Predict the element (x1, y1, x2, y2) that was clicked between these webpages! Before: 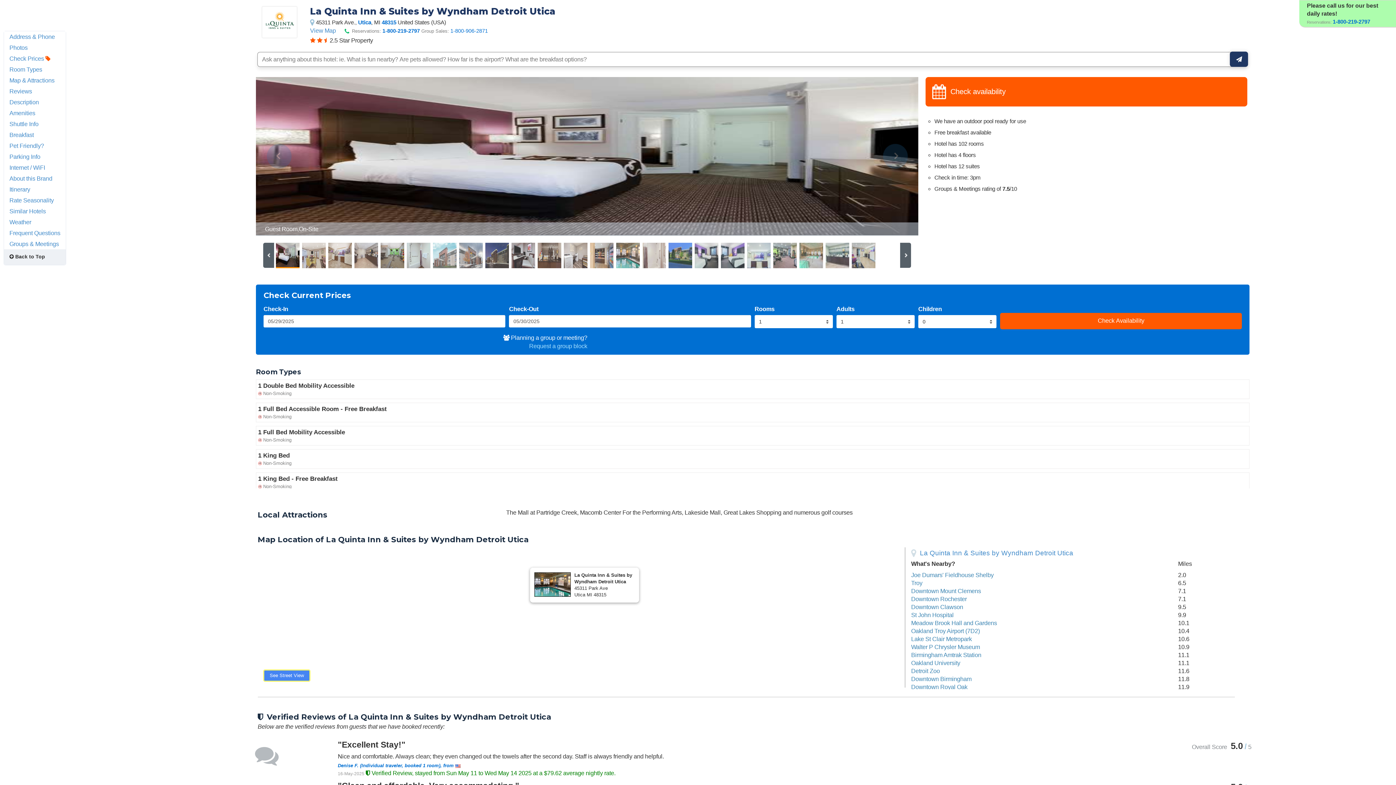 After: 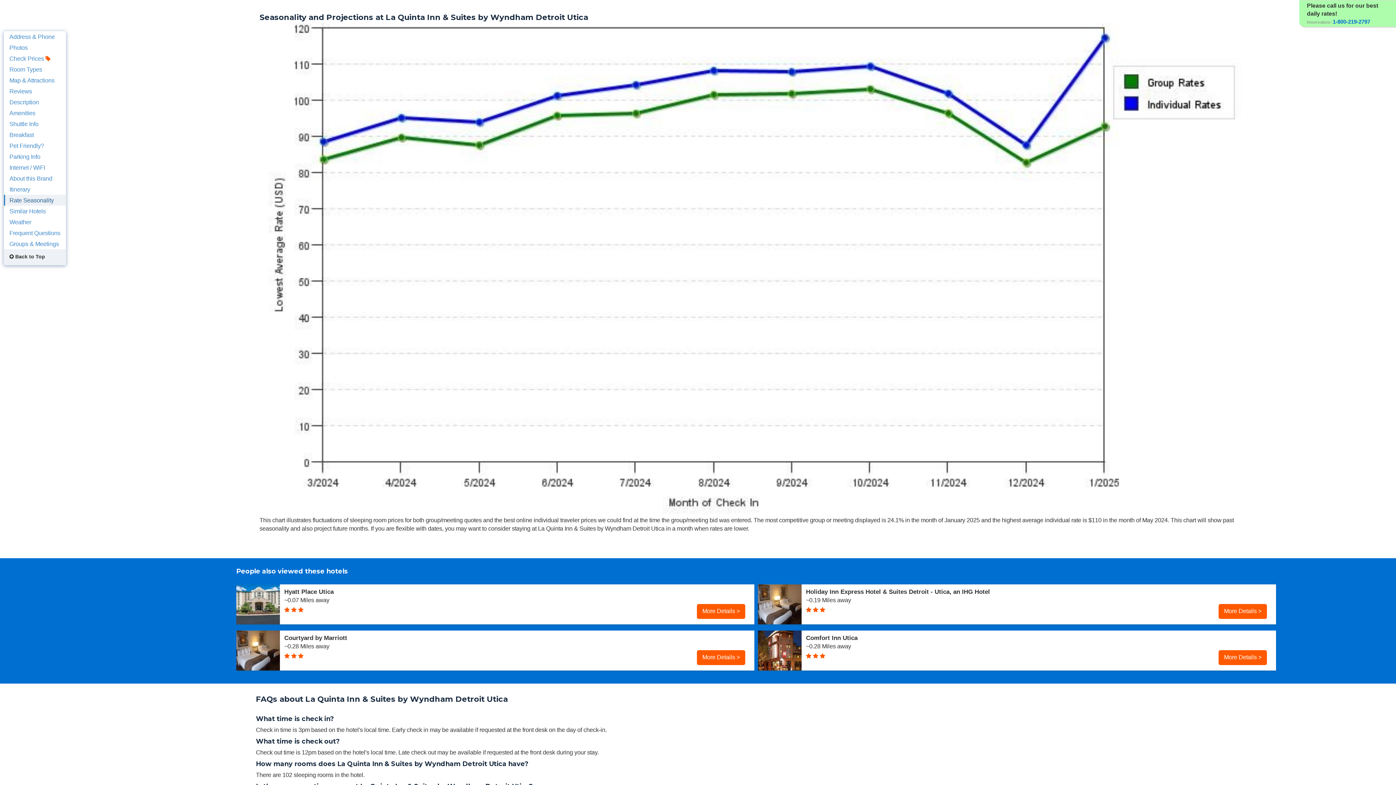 Action: bbox: (4, 194, 65, 205) label: Rate Seasonality